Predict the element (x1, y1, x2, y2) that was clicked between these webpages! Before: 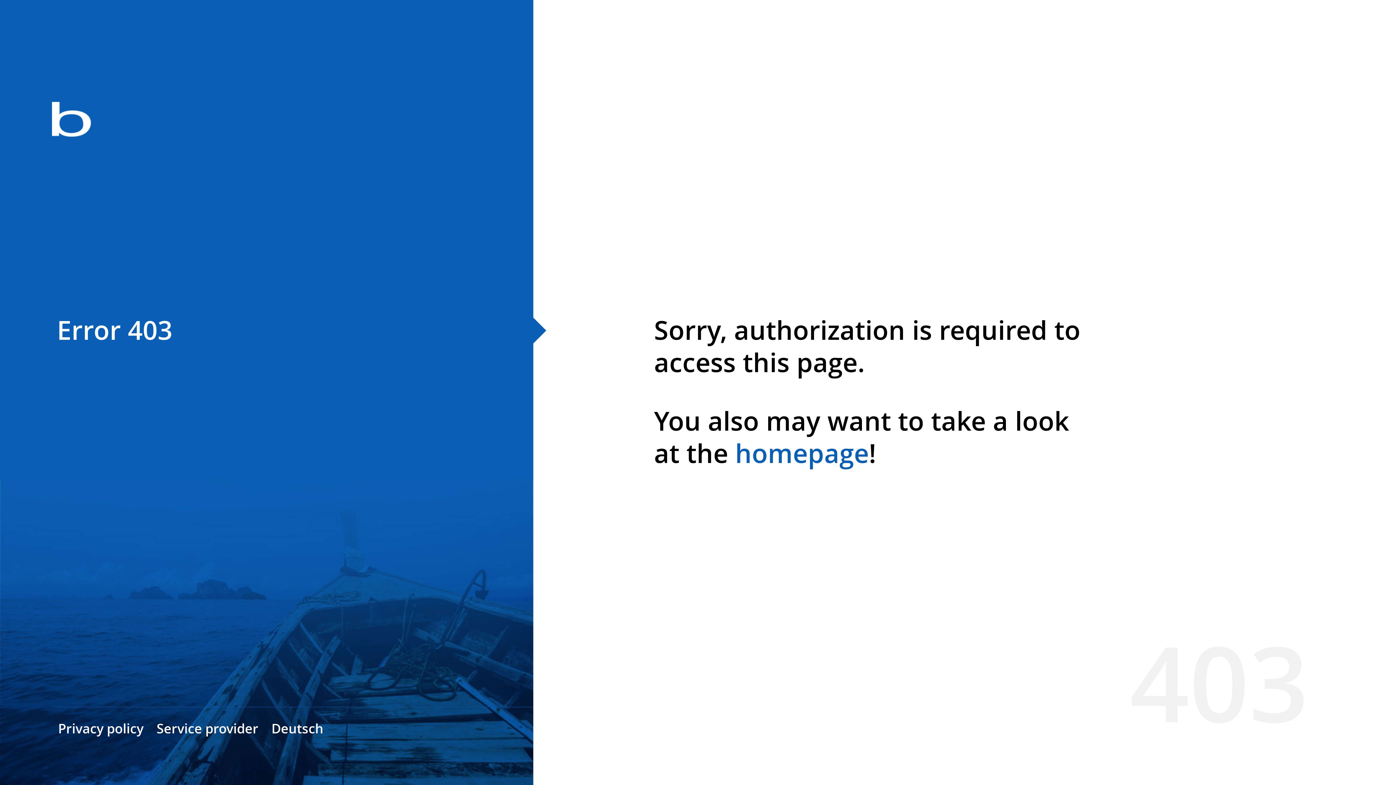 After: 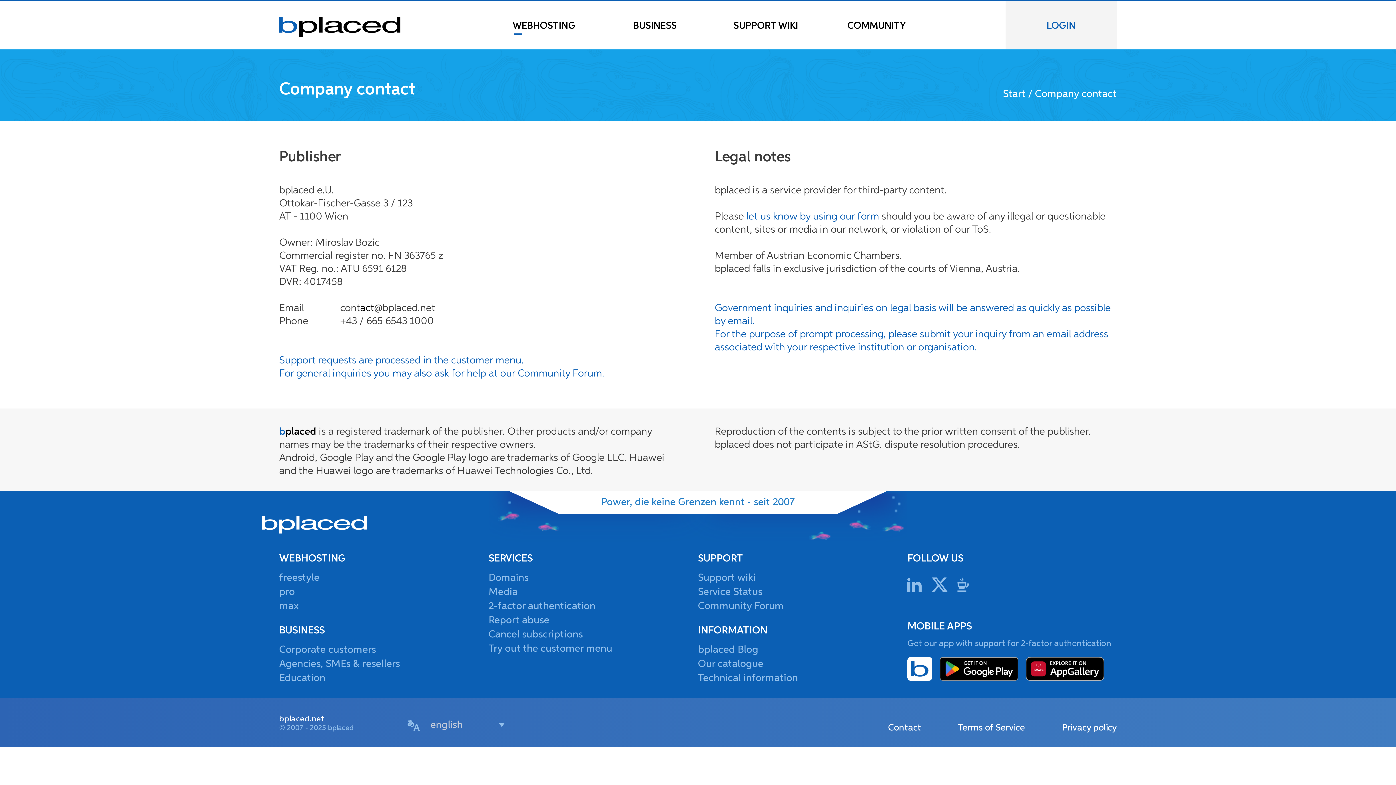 Action: bbox: (156, 720, 258, 737) label: Service provider